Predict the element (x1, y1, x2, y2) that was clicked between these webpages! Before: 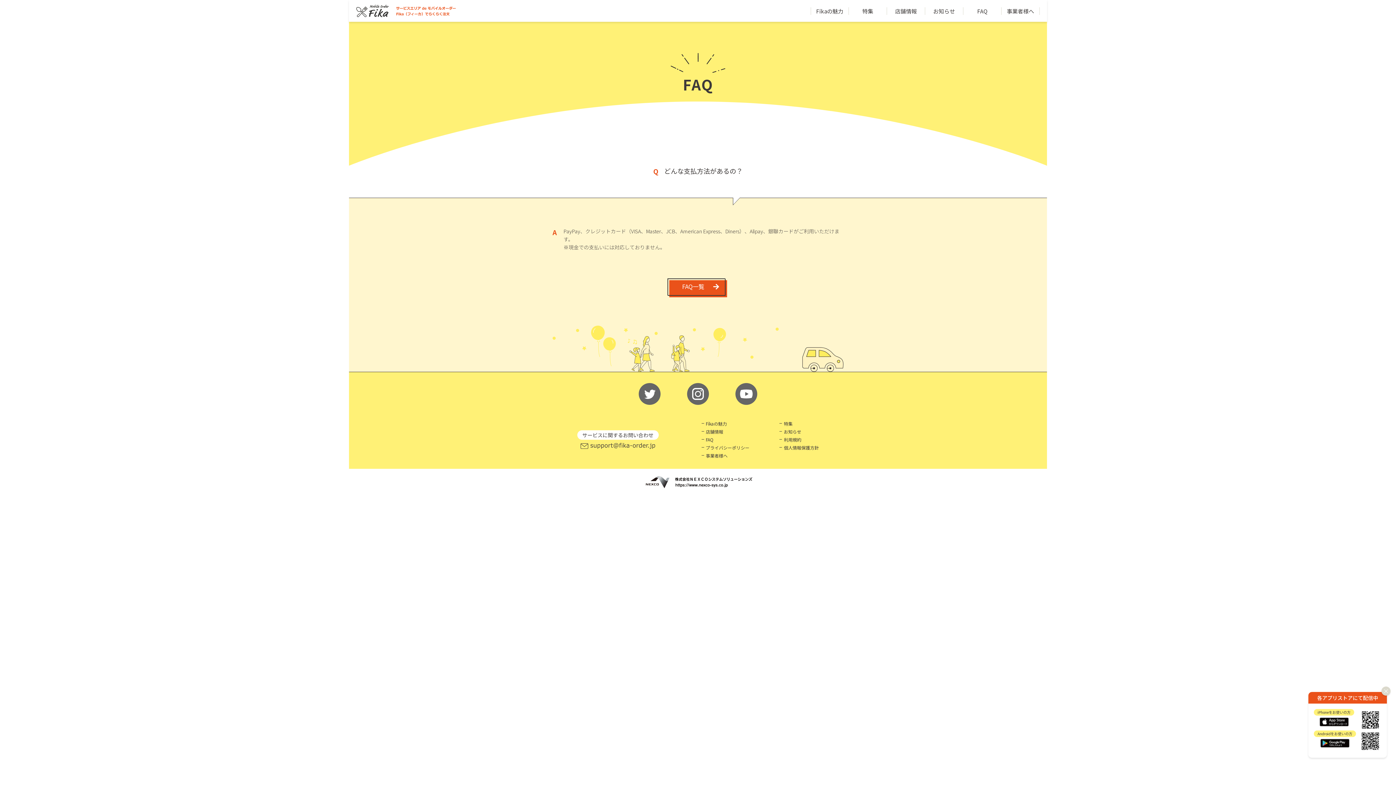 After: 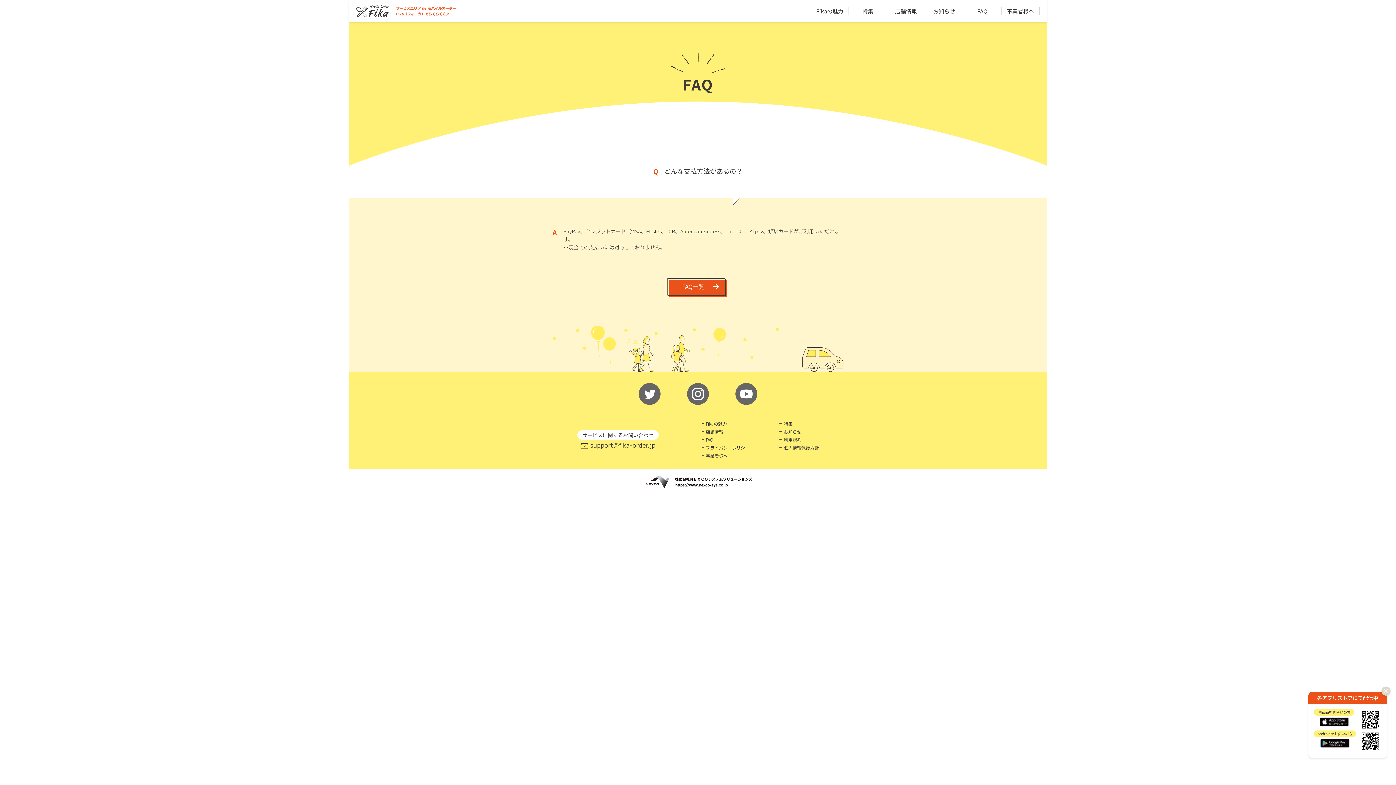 Action: bbox: (784, 445, 819, 450) label: 個人情報保護方針